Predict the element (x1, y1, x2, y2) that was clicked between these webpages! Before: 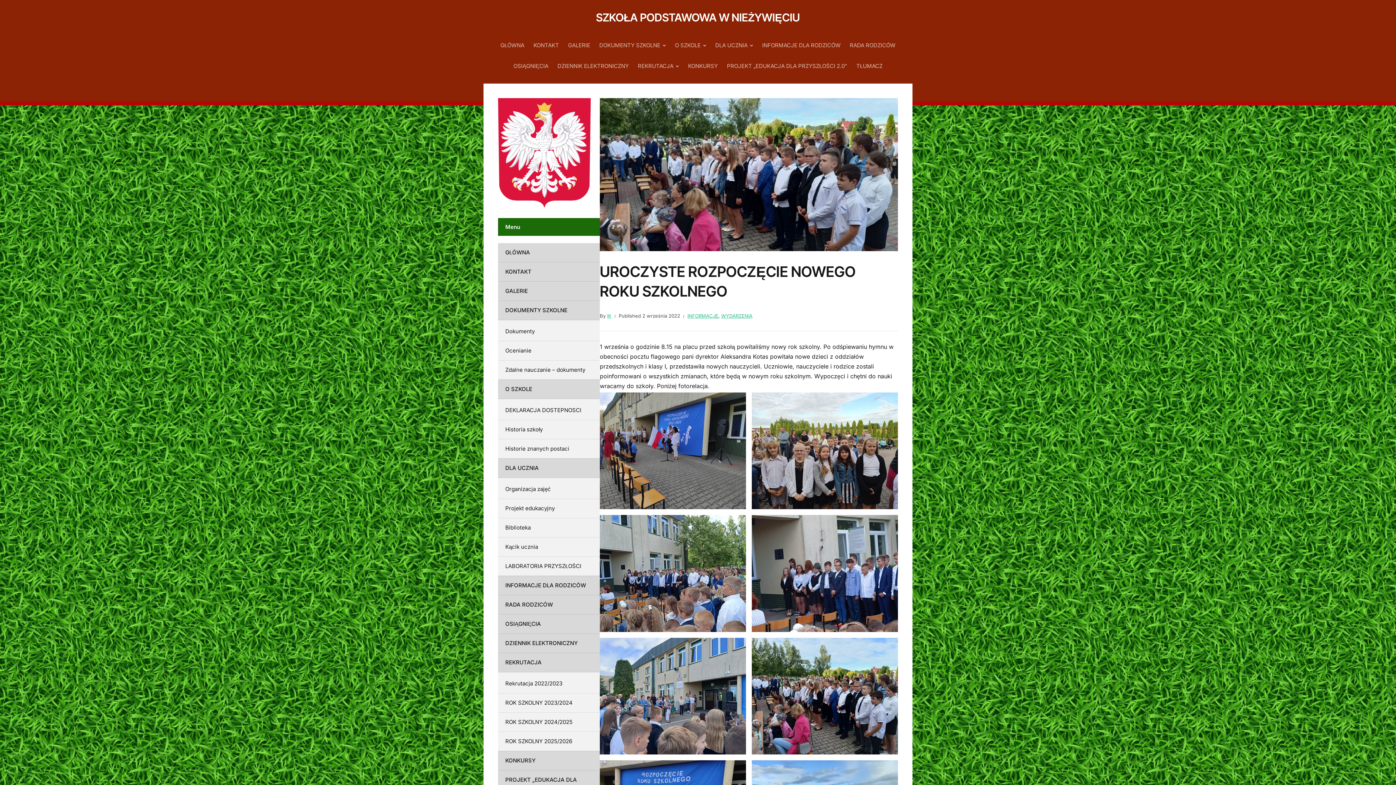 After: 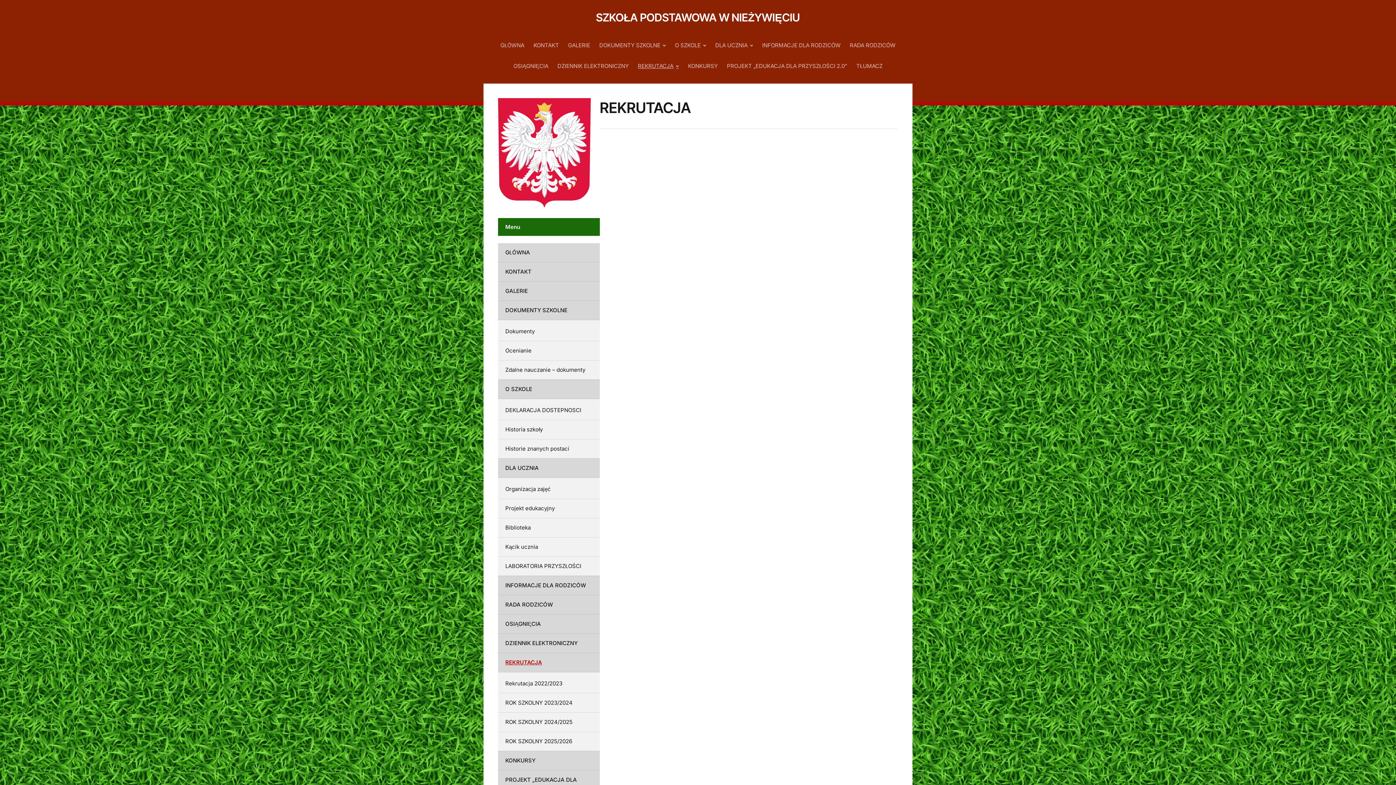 Action: label: REKRUTACJA bbox: (637, 55, 679, 76)